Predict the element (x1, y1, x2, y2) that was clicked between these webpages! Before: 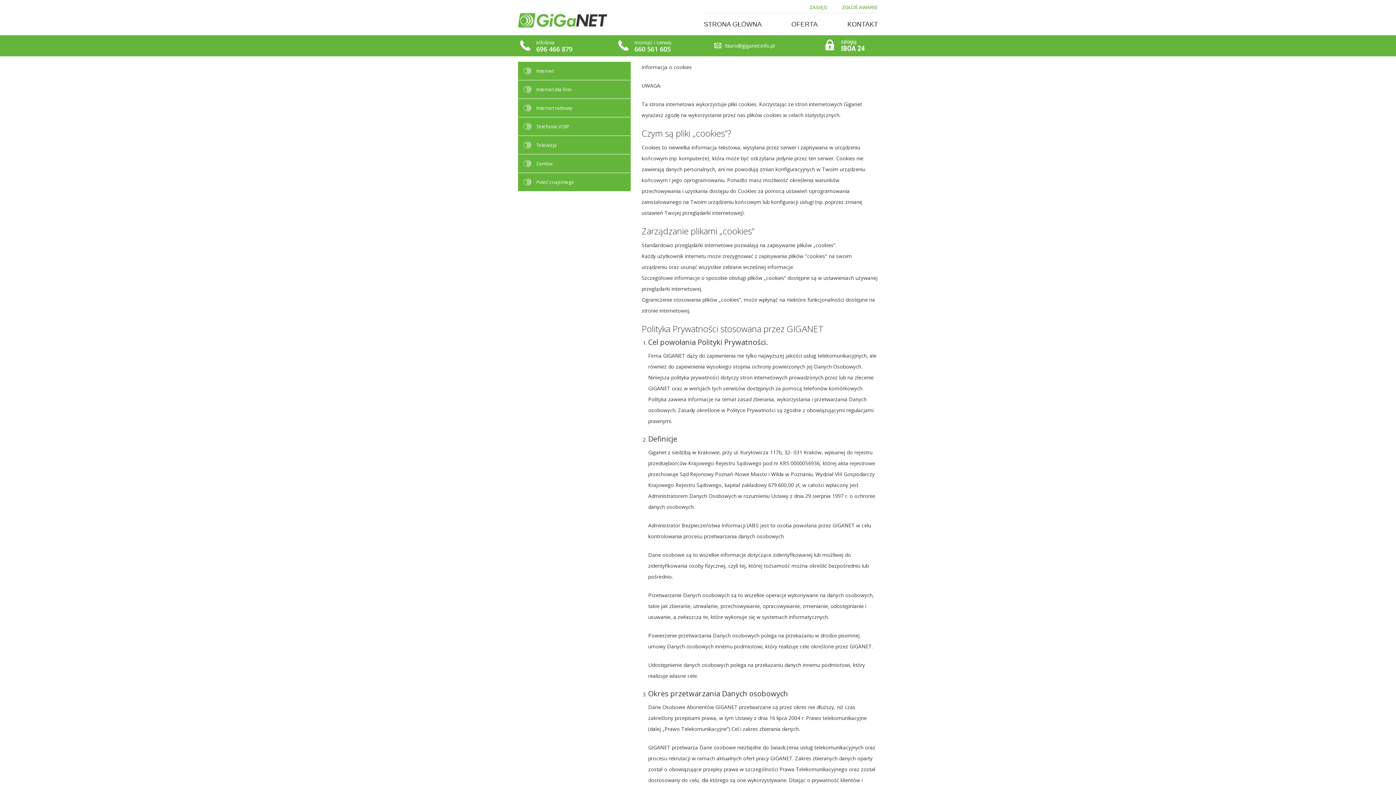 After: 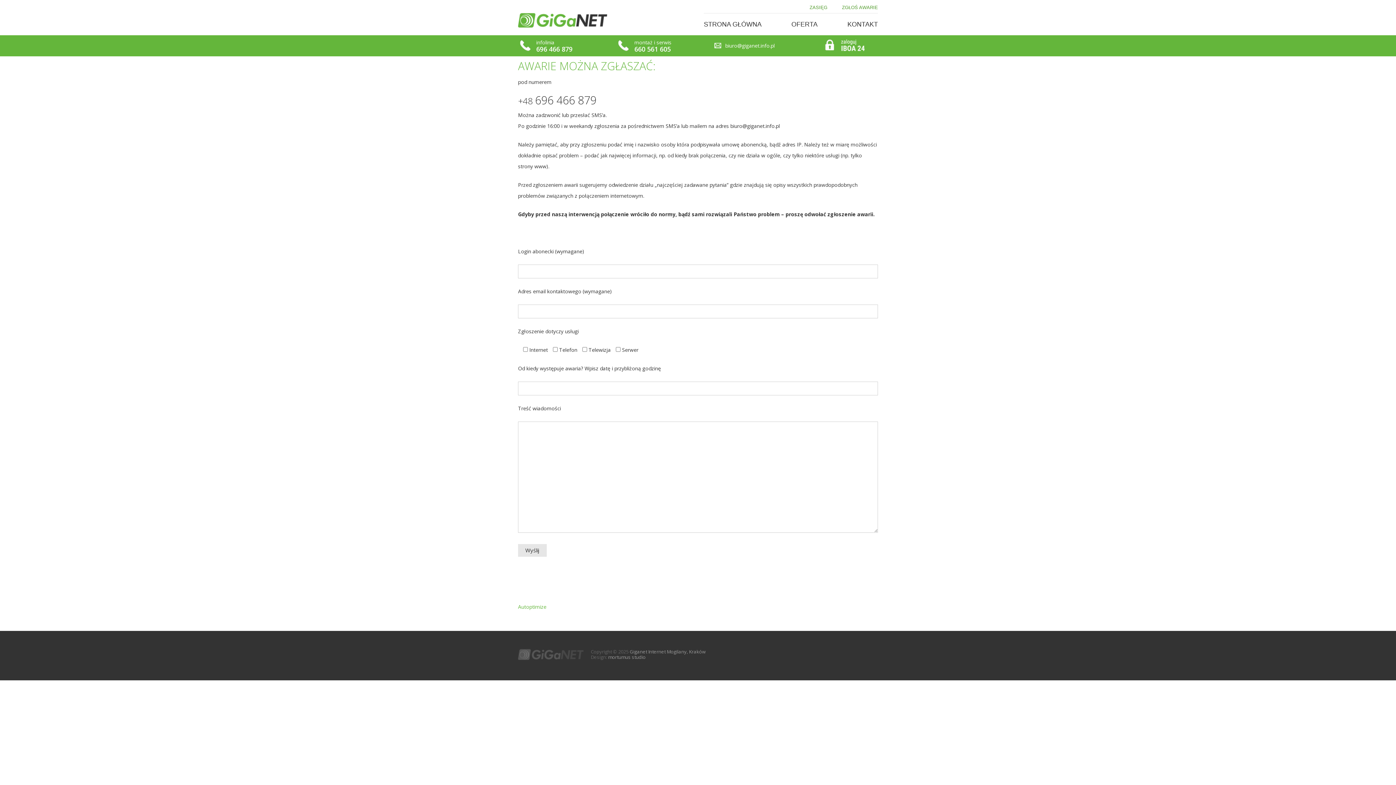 Action: bbox: (842, 2, 878, 12) label: ZGŁOŚ AWARIE